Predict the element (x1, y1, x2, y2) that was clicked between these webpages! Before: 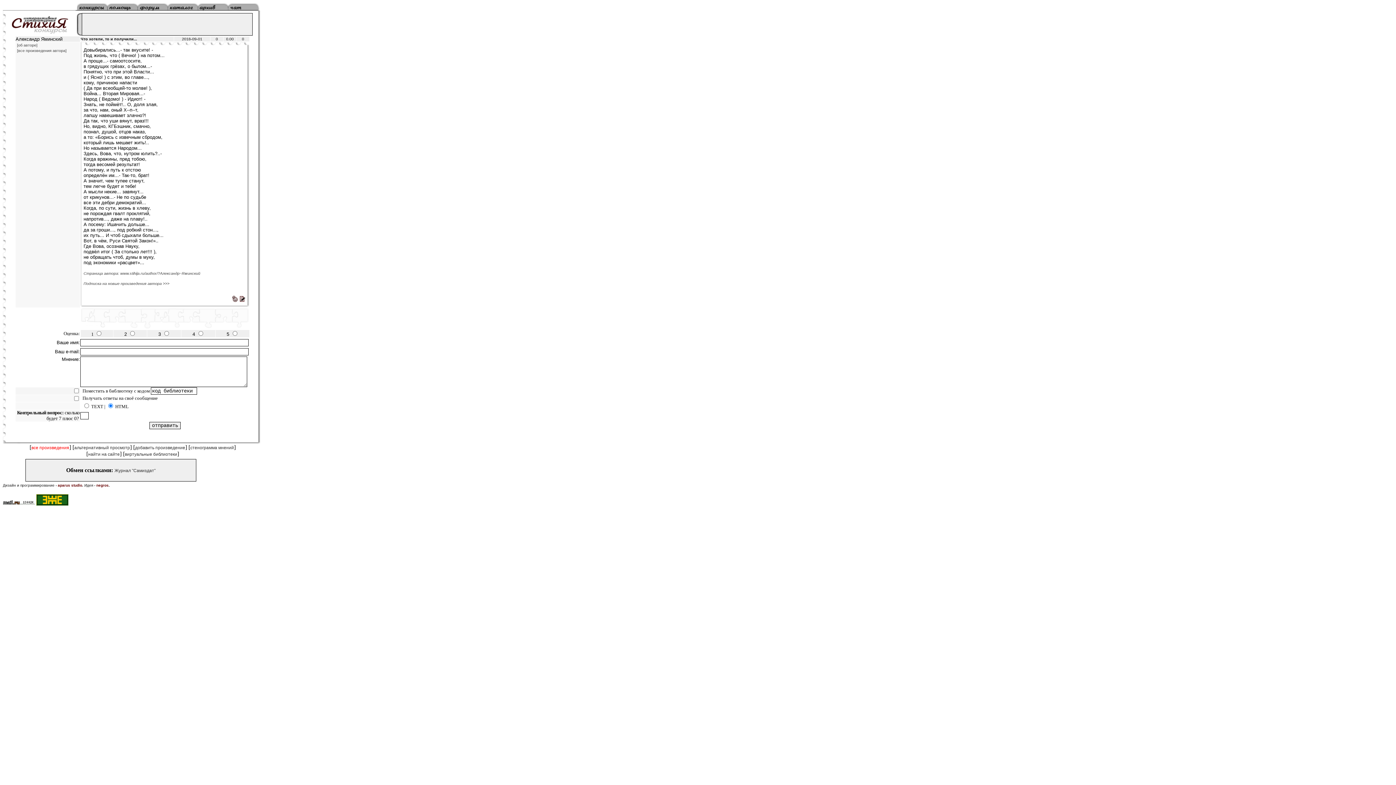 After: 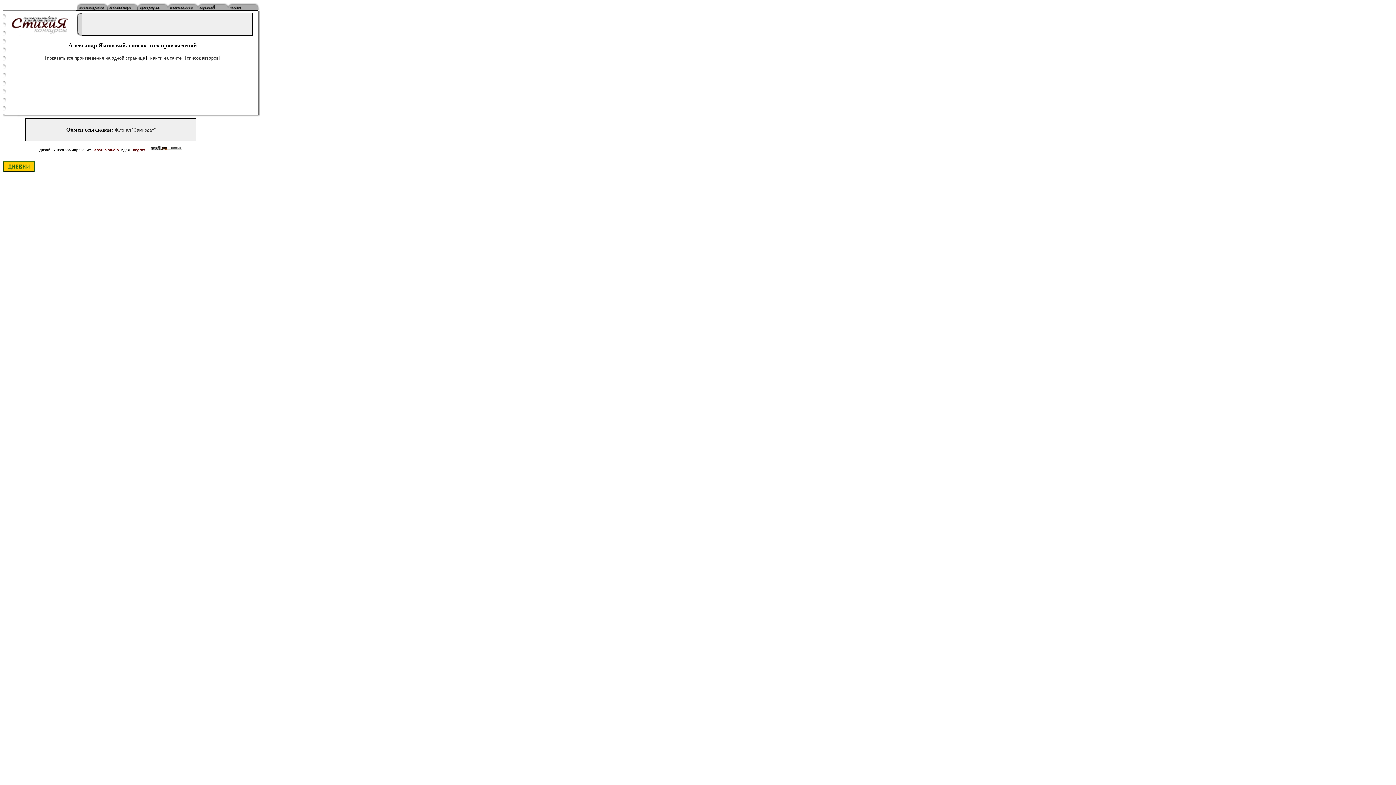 Action: label: Страница автора: www.stihija.ru/author/?Александр~Яминский bbox: (83, 271, 200, 275)